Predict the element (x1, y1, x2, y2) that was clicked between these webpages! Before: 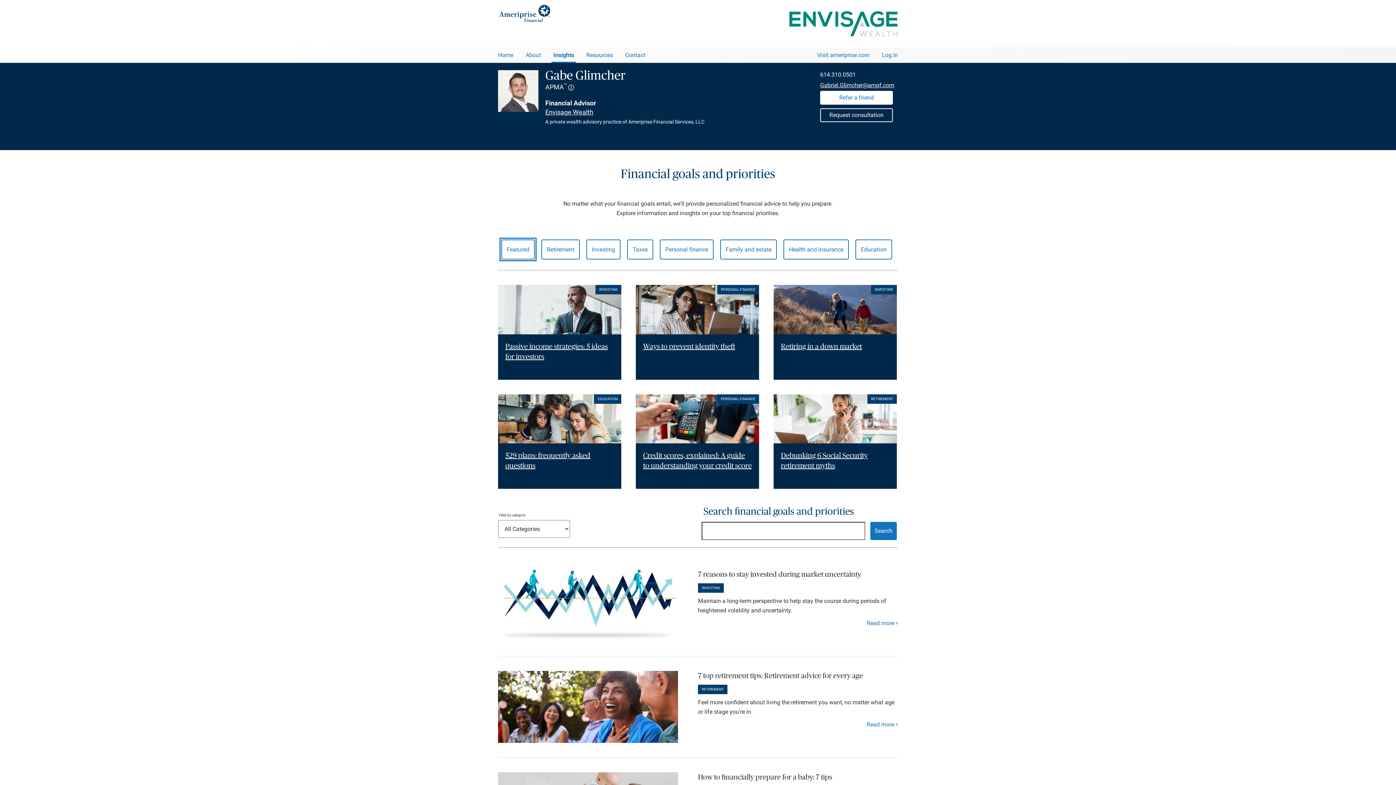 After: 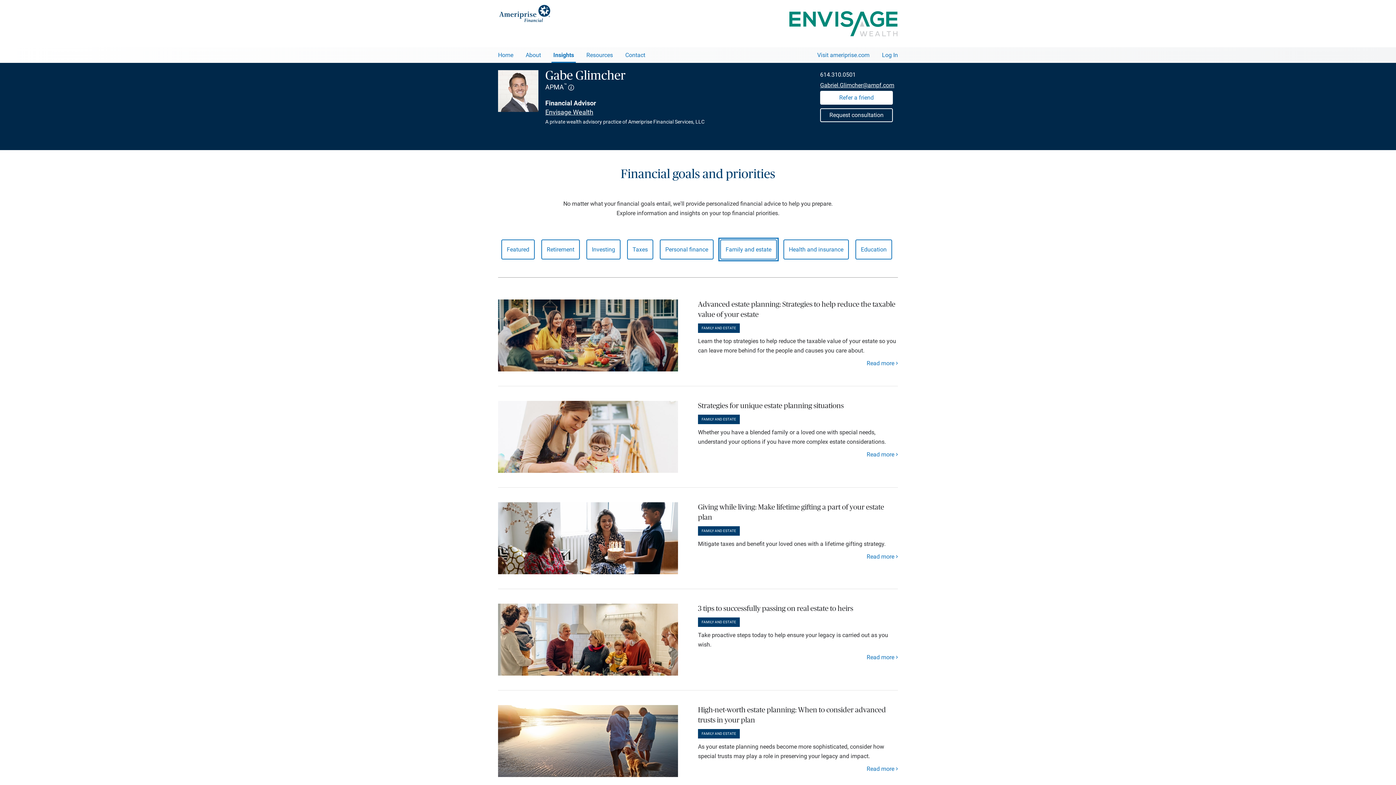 Action: label: Family and estate bbox: (720, 239, 777, 259)